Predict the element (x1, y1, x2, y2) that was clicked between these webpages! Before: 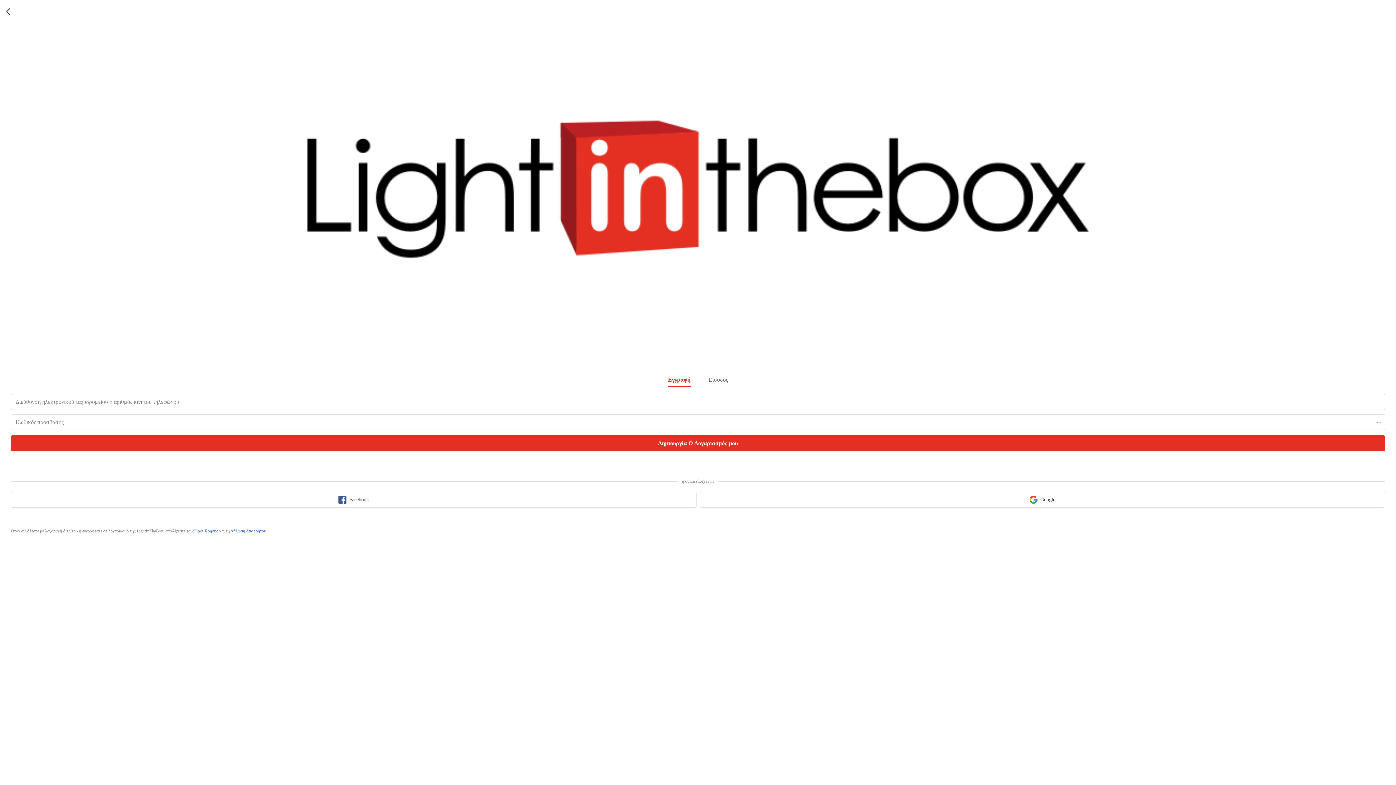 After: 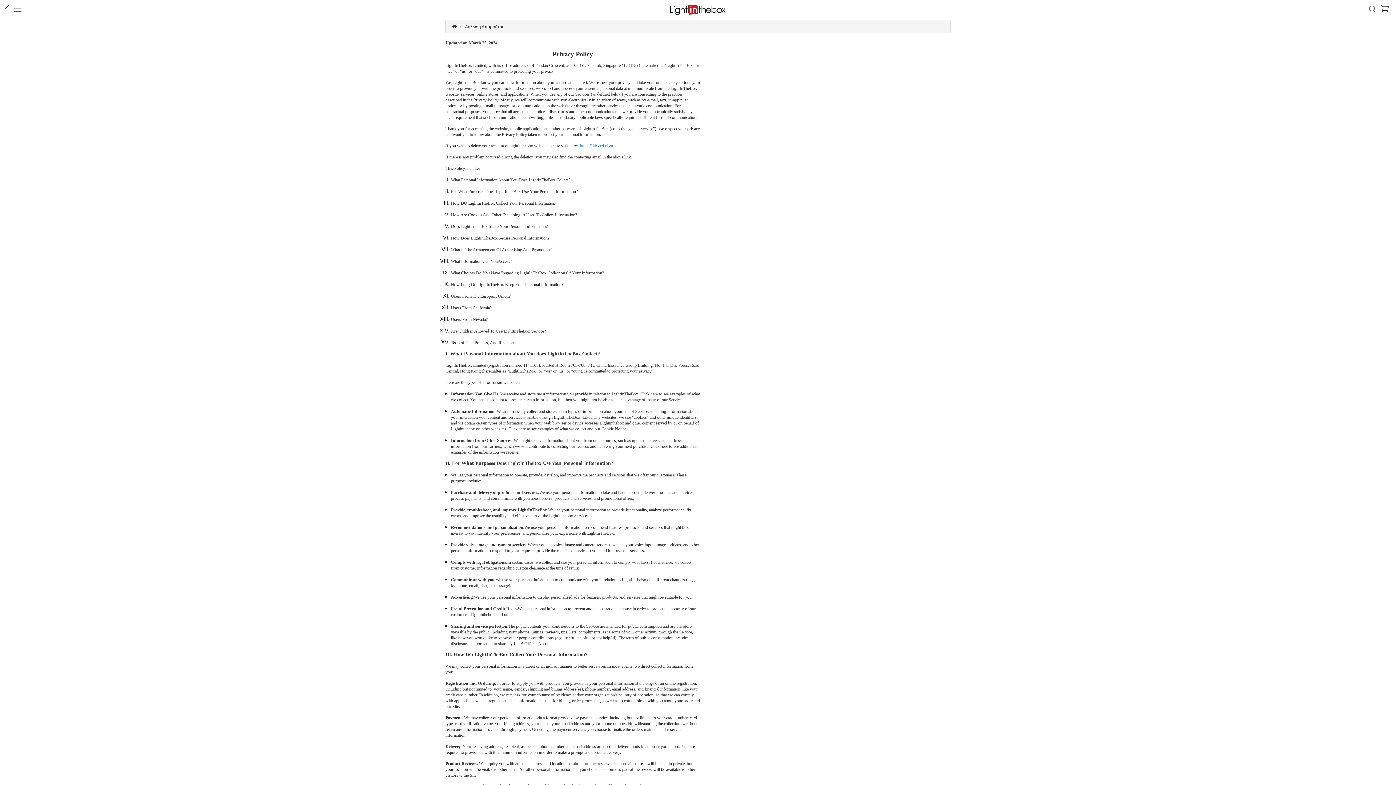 Action: label: privacy policy bbox: (230, 528, 266, 533)